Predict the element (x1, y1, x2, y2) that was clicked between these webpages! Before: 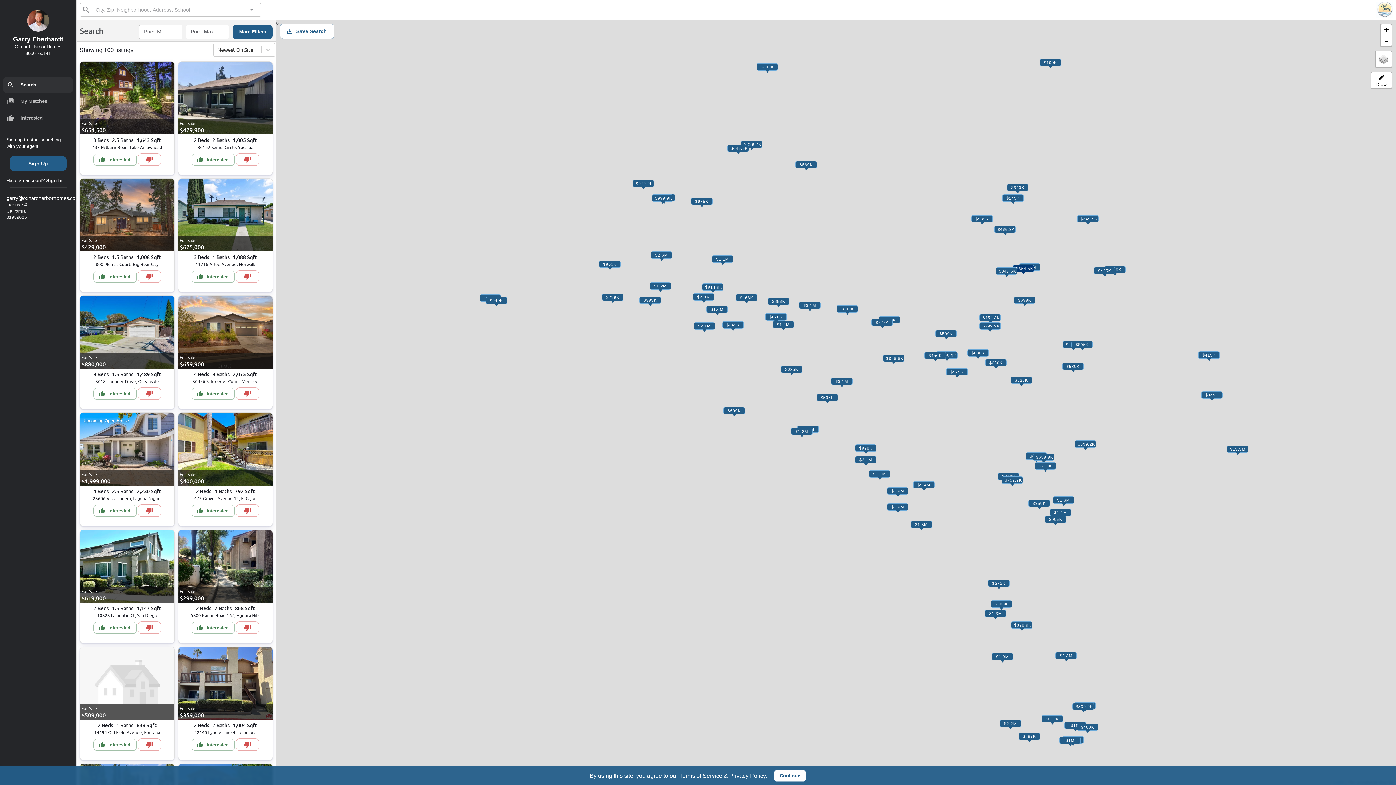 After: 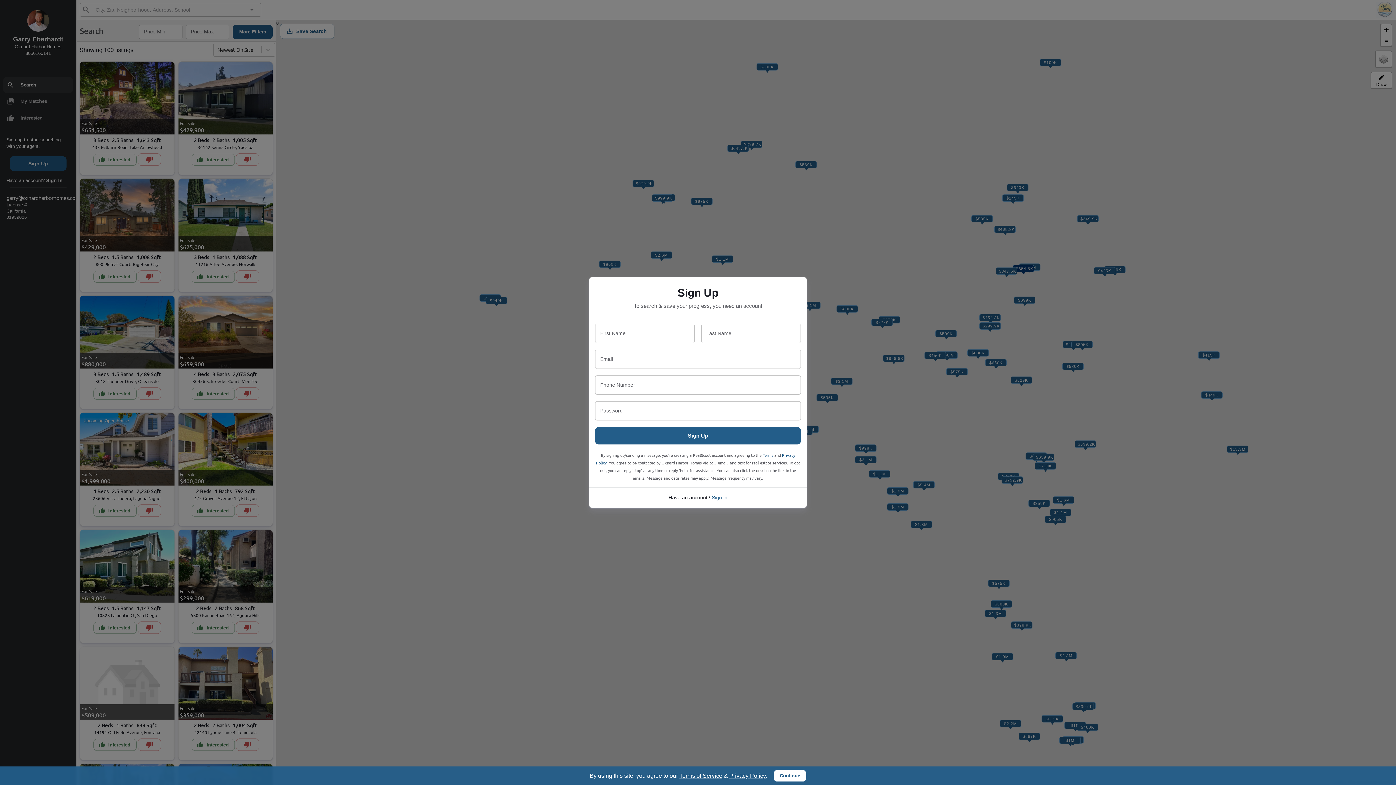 Action: bbox: (236, 270, 259, 282) label: Mark as Not Interested